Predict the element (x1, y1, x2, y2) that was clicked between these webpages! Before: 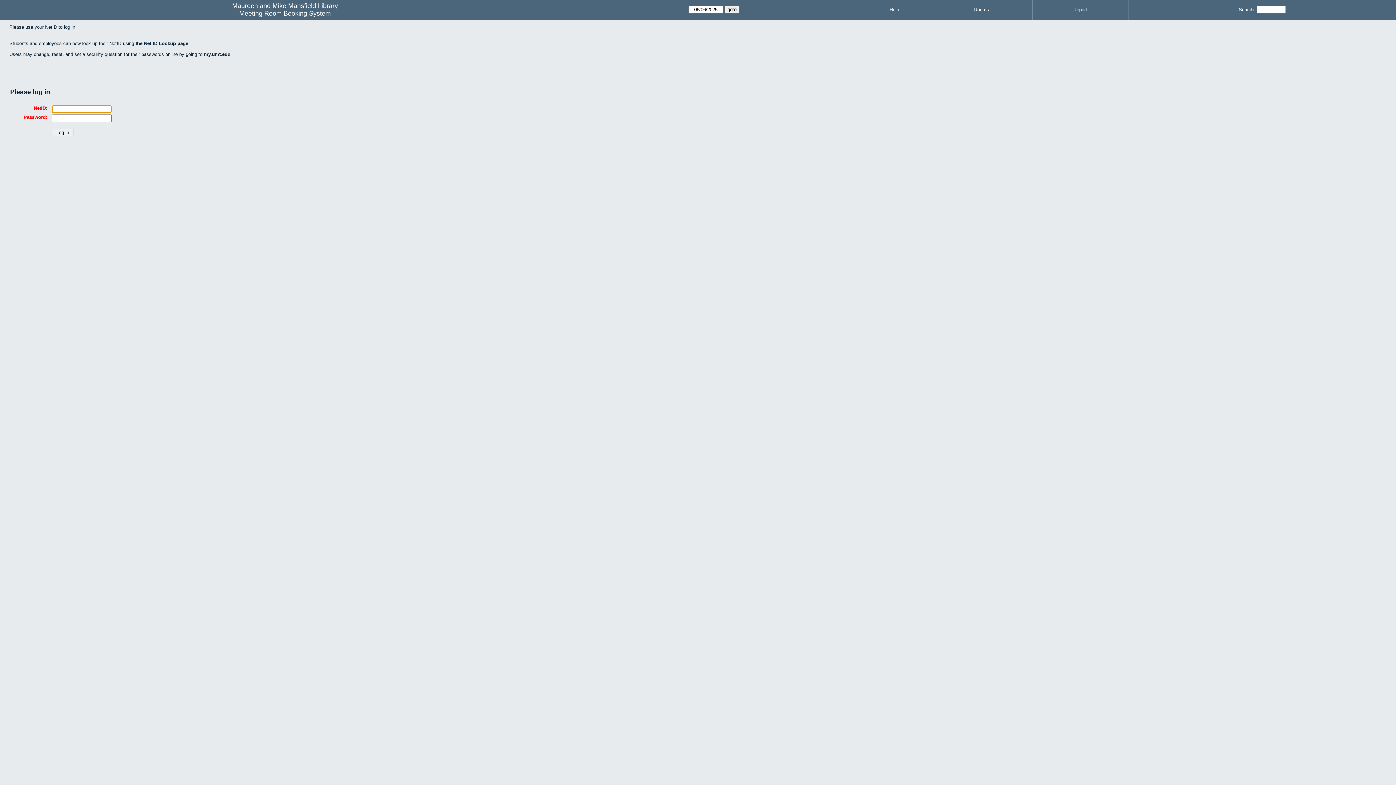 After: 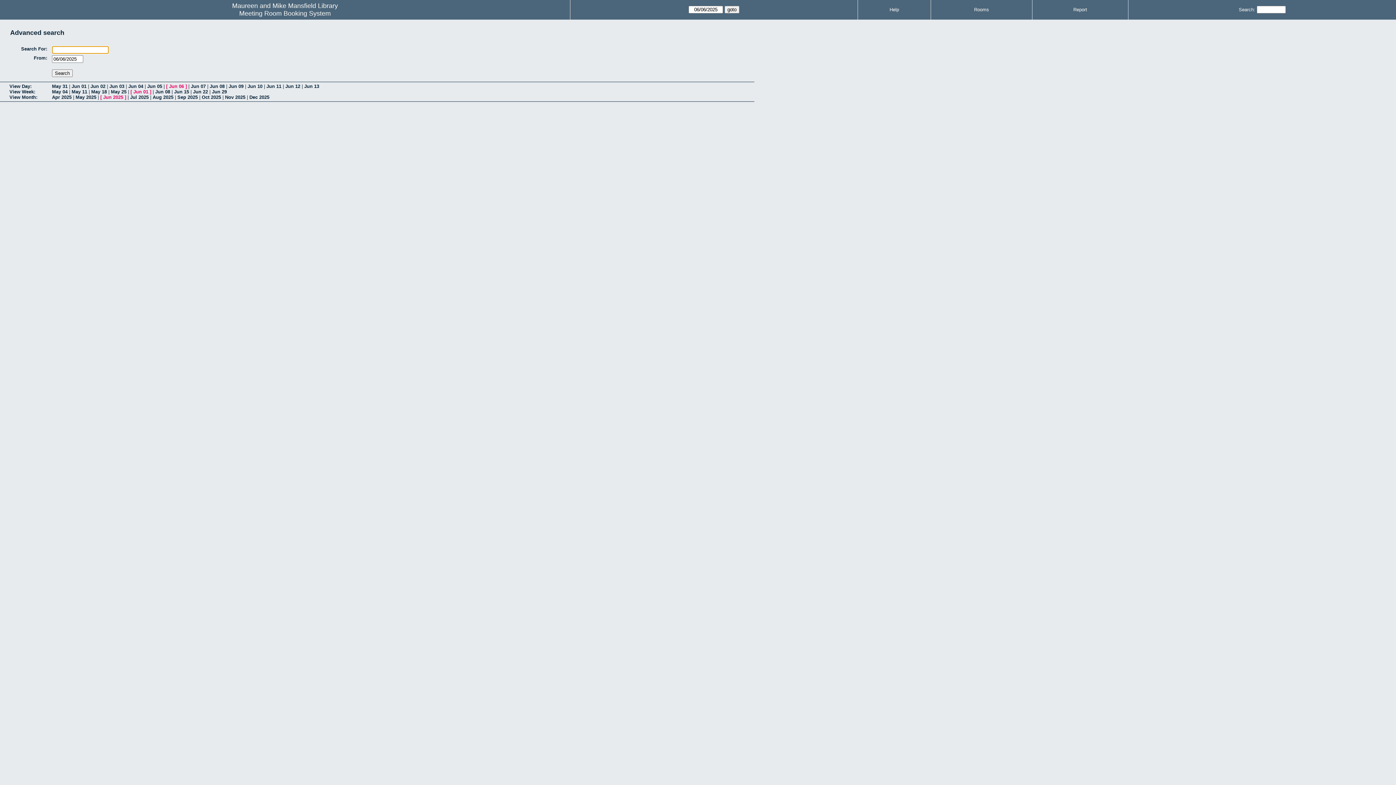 Action: label: Search: bbox: (1239, 6, 1255, 12)